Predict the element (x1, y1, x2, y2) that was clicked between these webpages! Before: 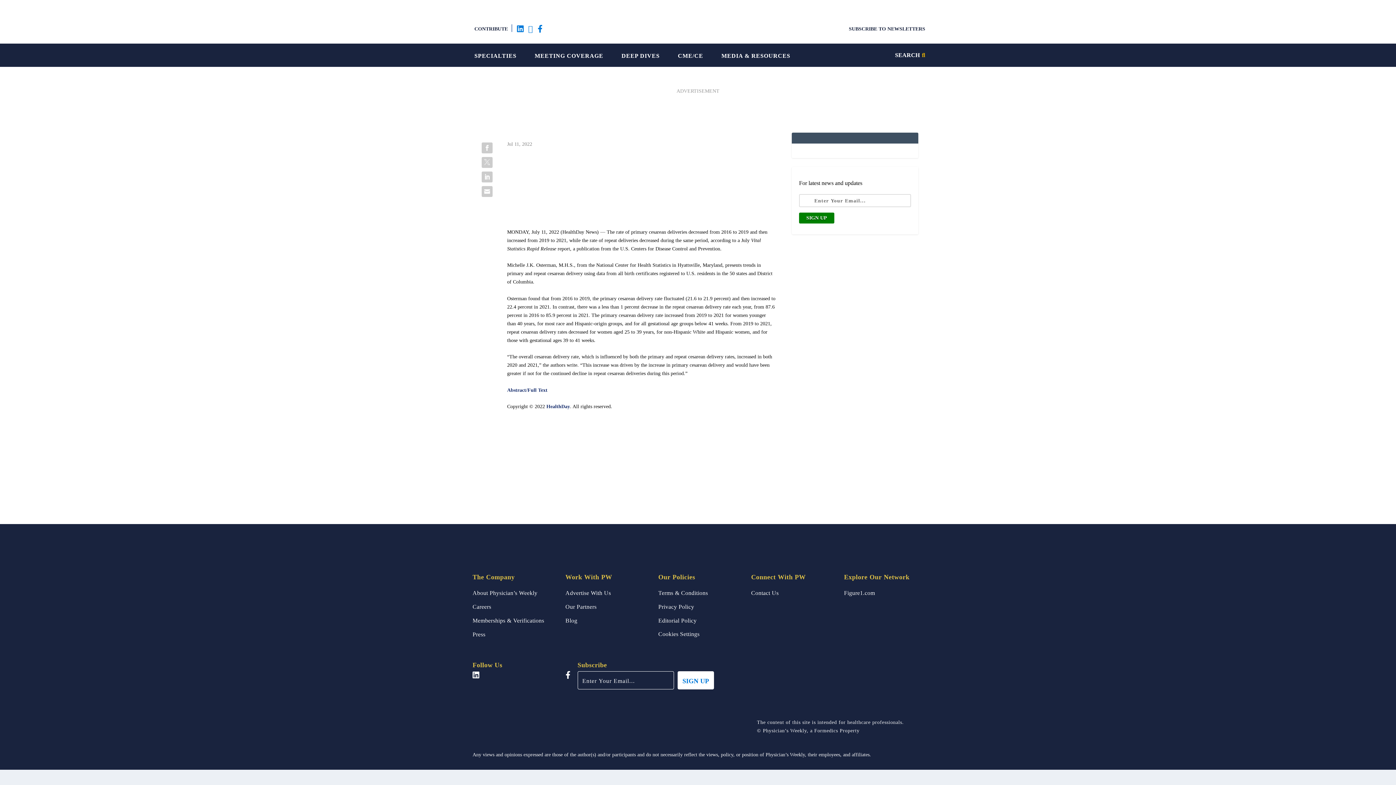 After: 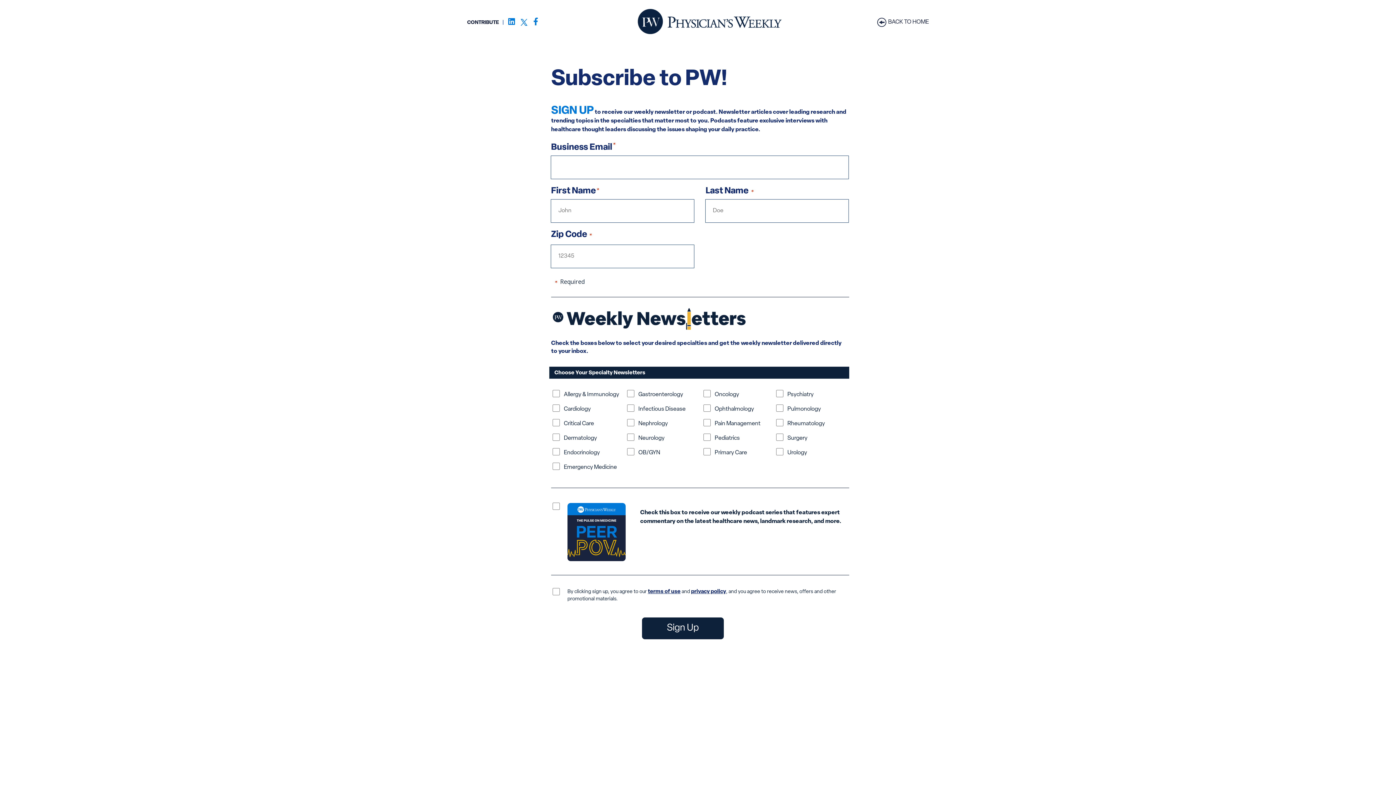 Action: label: SUBSCRIBE TO NEWSLETTERS bbox: (849, 24, 927, 33)